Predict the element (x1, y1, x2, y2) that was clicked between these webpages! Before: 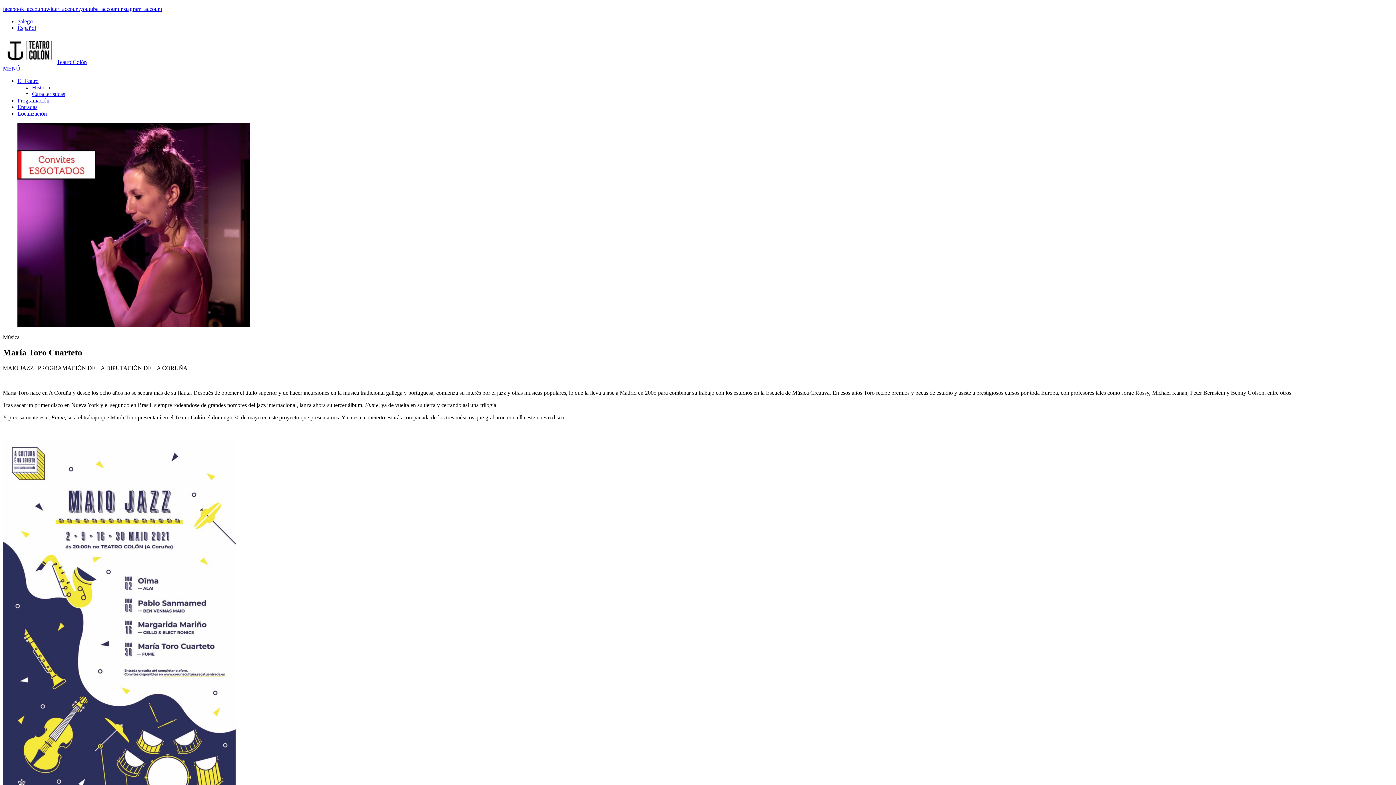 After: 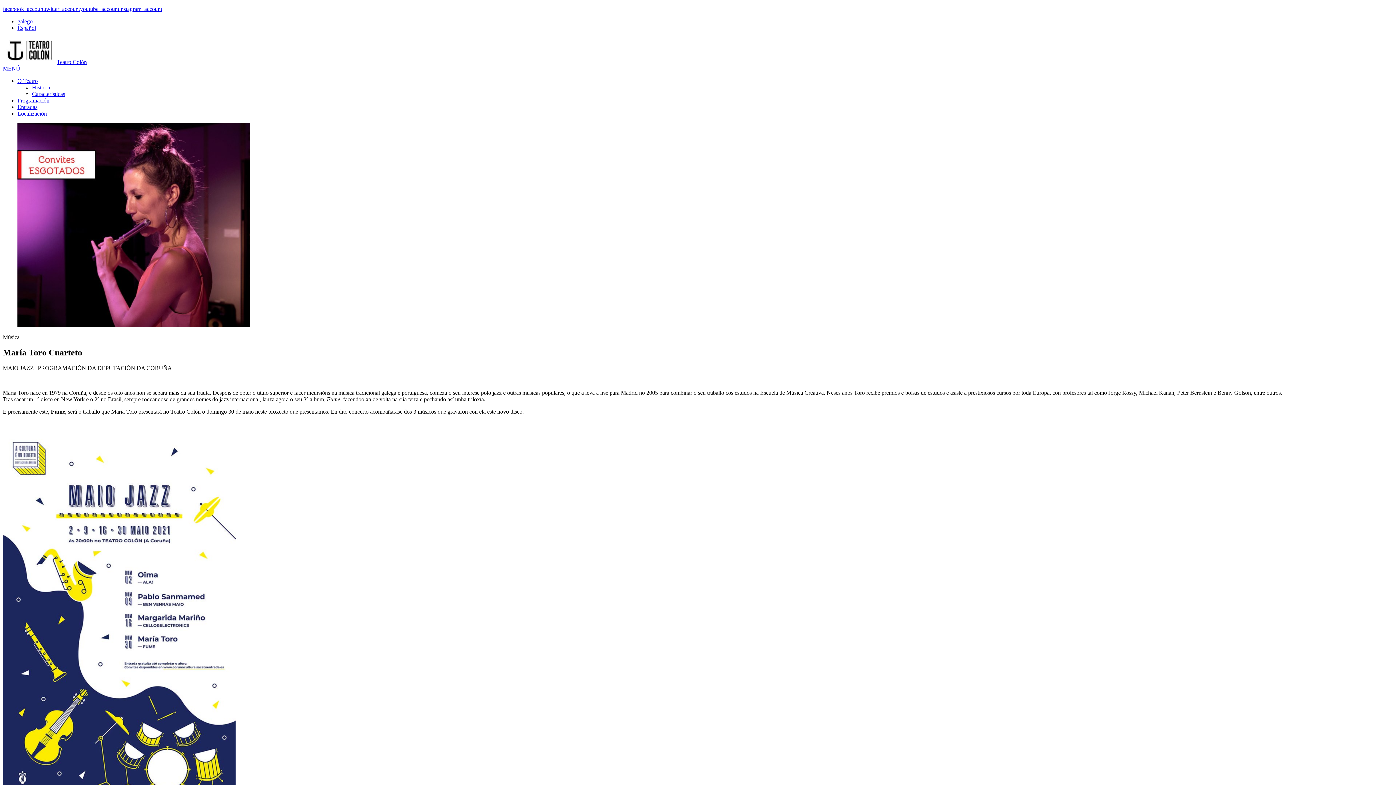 Action: label: galego bbox: (17, 18, 32, 24)